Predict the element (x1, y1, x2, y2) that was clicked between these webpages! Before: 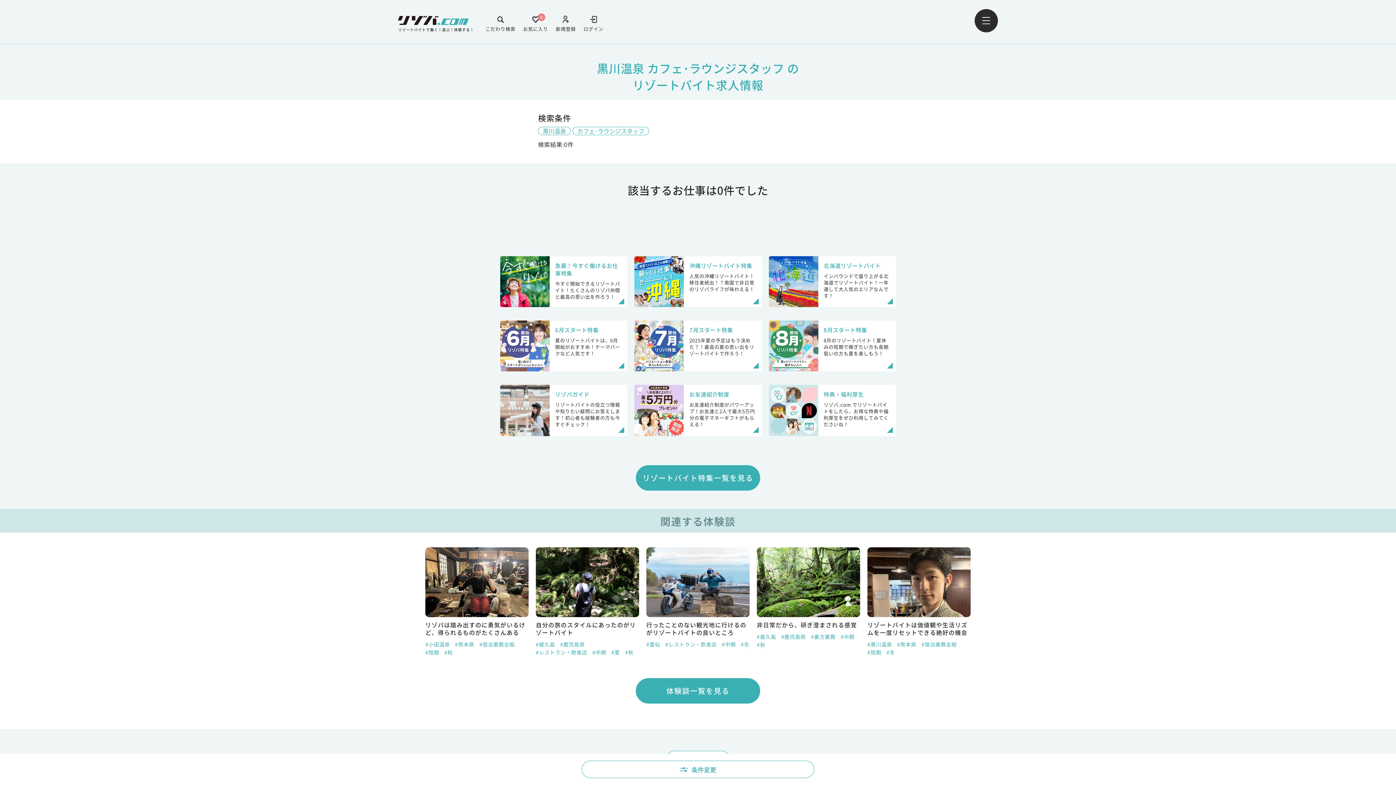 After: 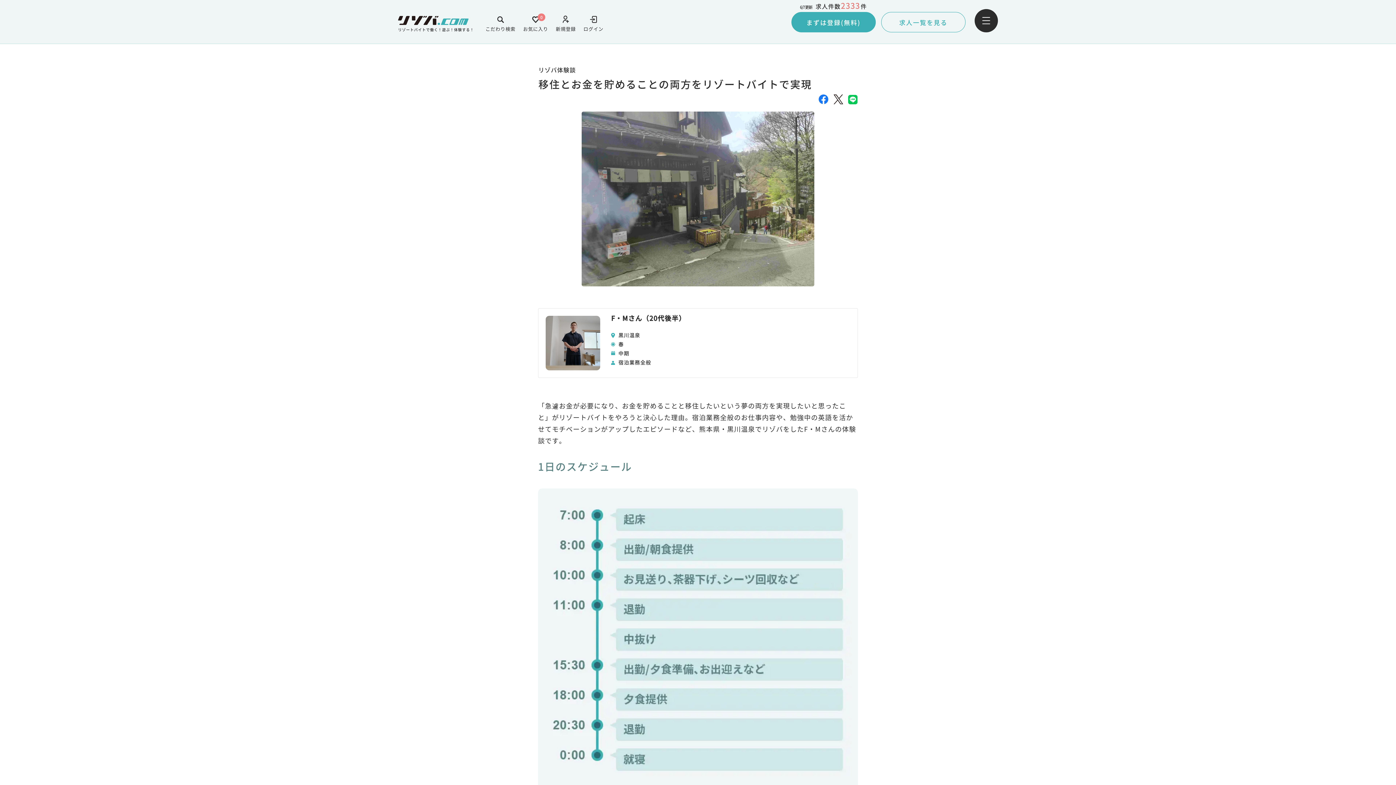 Action: bbox: (646, 547, 749, 636) label: 移住とお金を貯めることの両方をリゾートバイトで実現